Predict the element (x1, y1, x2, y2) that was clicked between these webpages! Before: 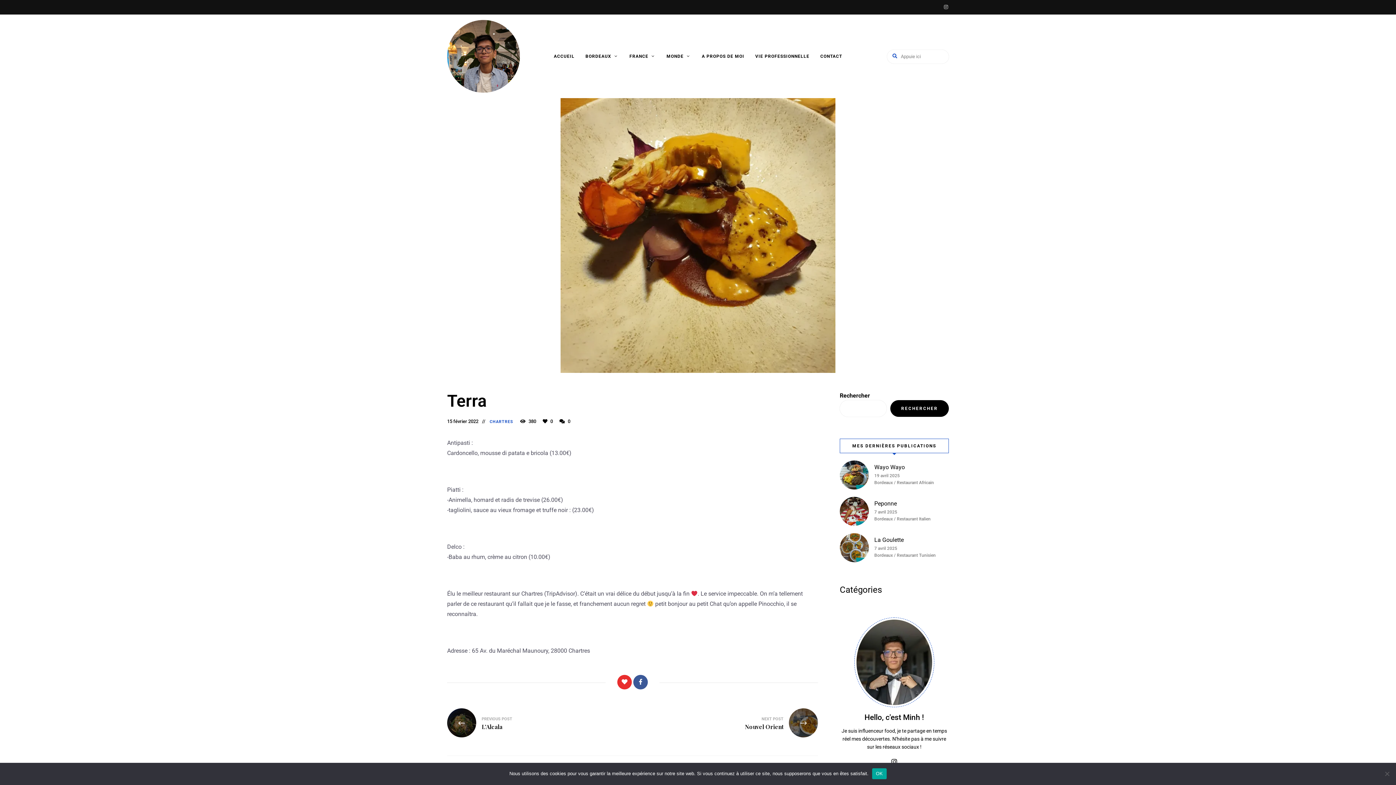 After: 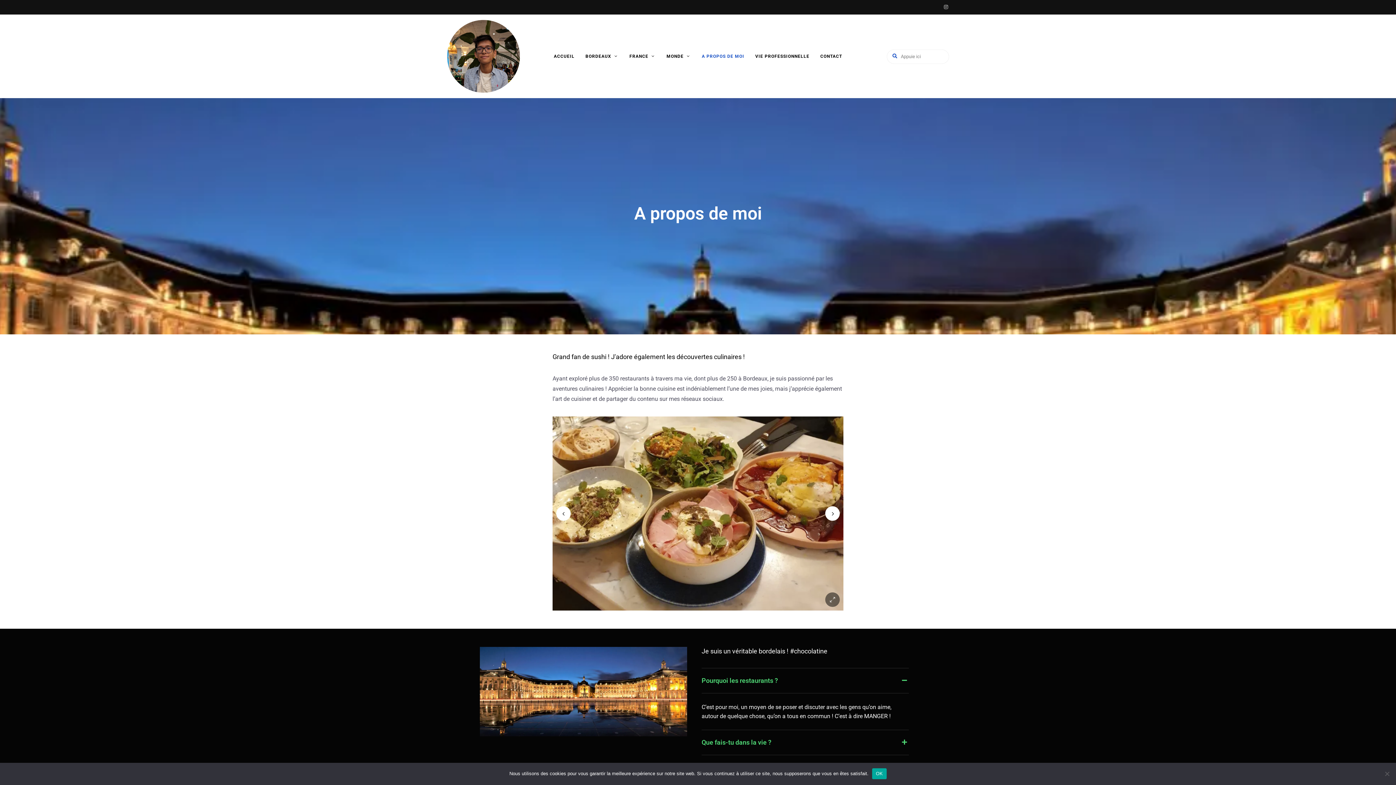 Action: label: A PROPOS DE MOI bbox: (696, 38, 750, 74)